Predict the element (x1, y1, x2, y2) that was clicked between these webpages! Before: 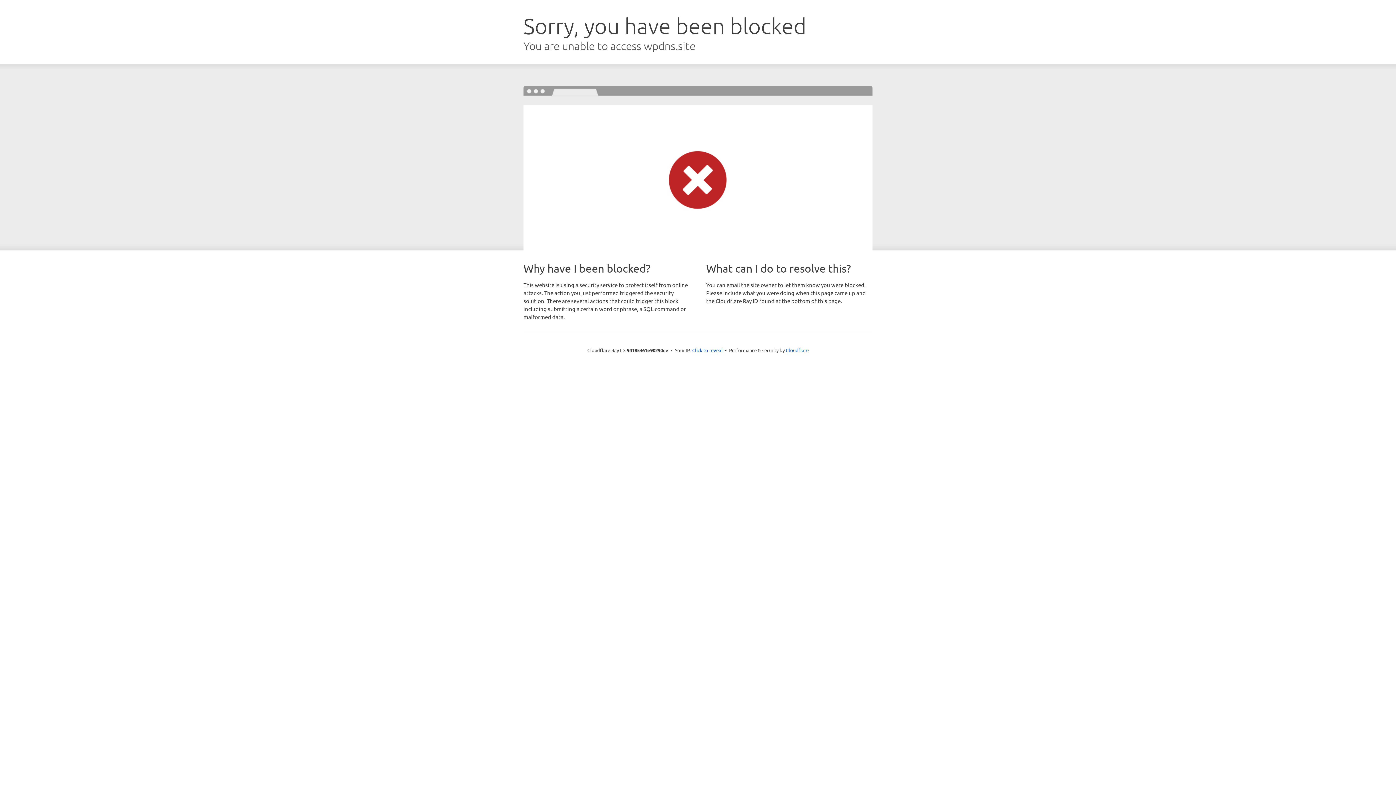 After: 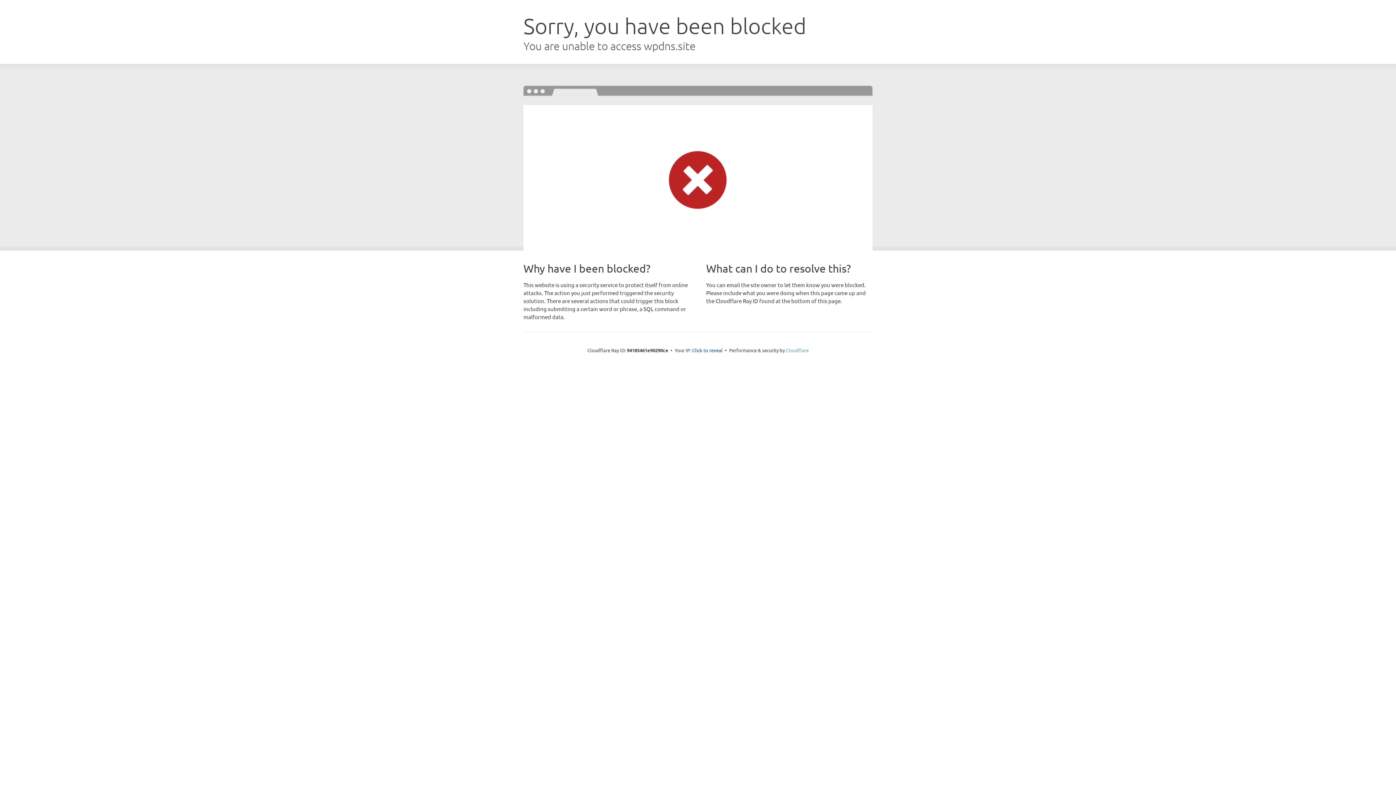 Action: bbox: (786, 347, 808, 353) label: Cloudflare